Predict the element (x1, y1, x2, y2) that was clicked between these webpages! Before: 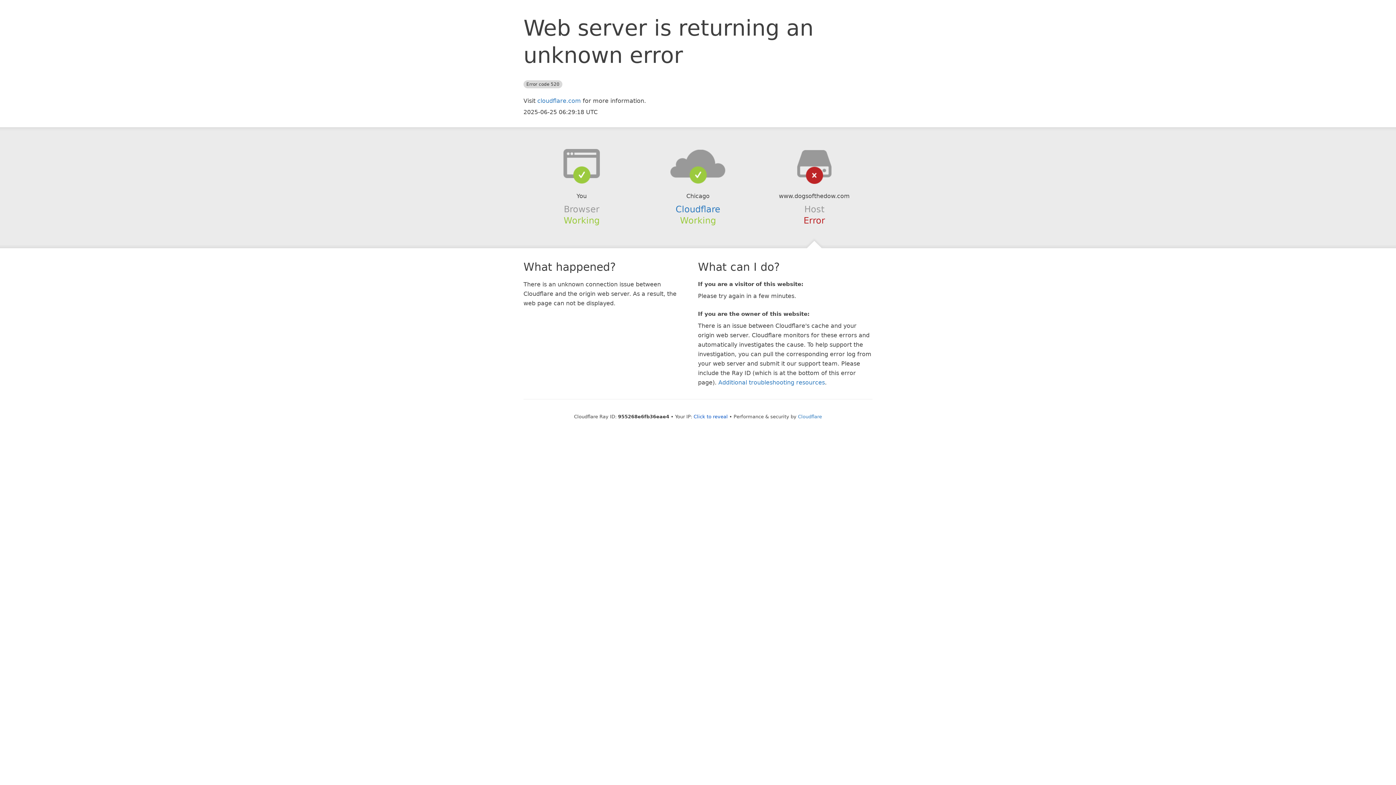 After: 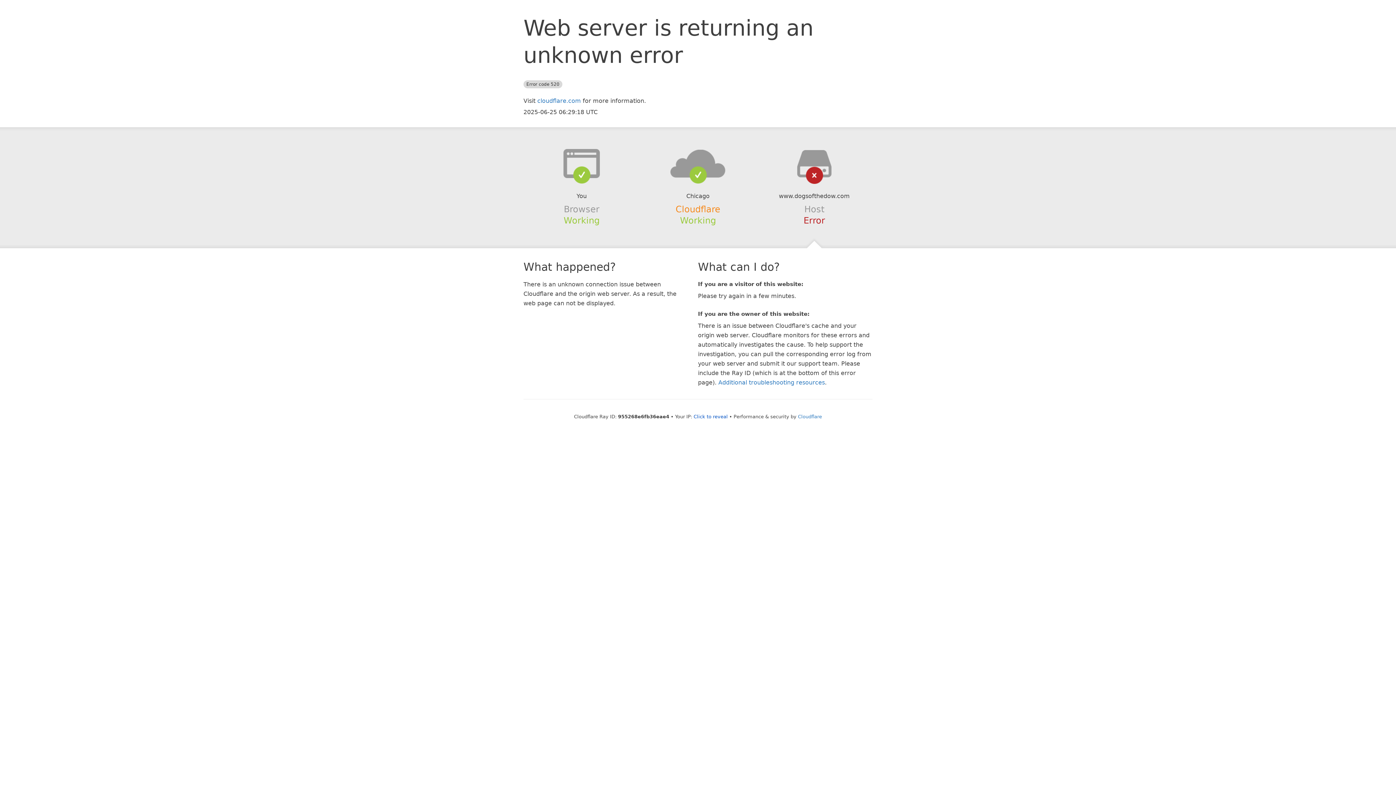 Action: bbox: (675, 204, 720, 214) label: Cloudflare